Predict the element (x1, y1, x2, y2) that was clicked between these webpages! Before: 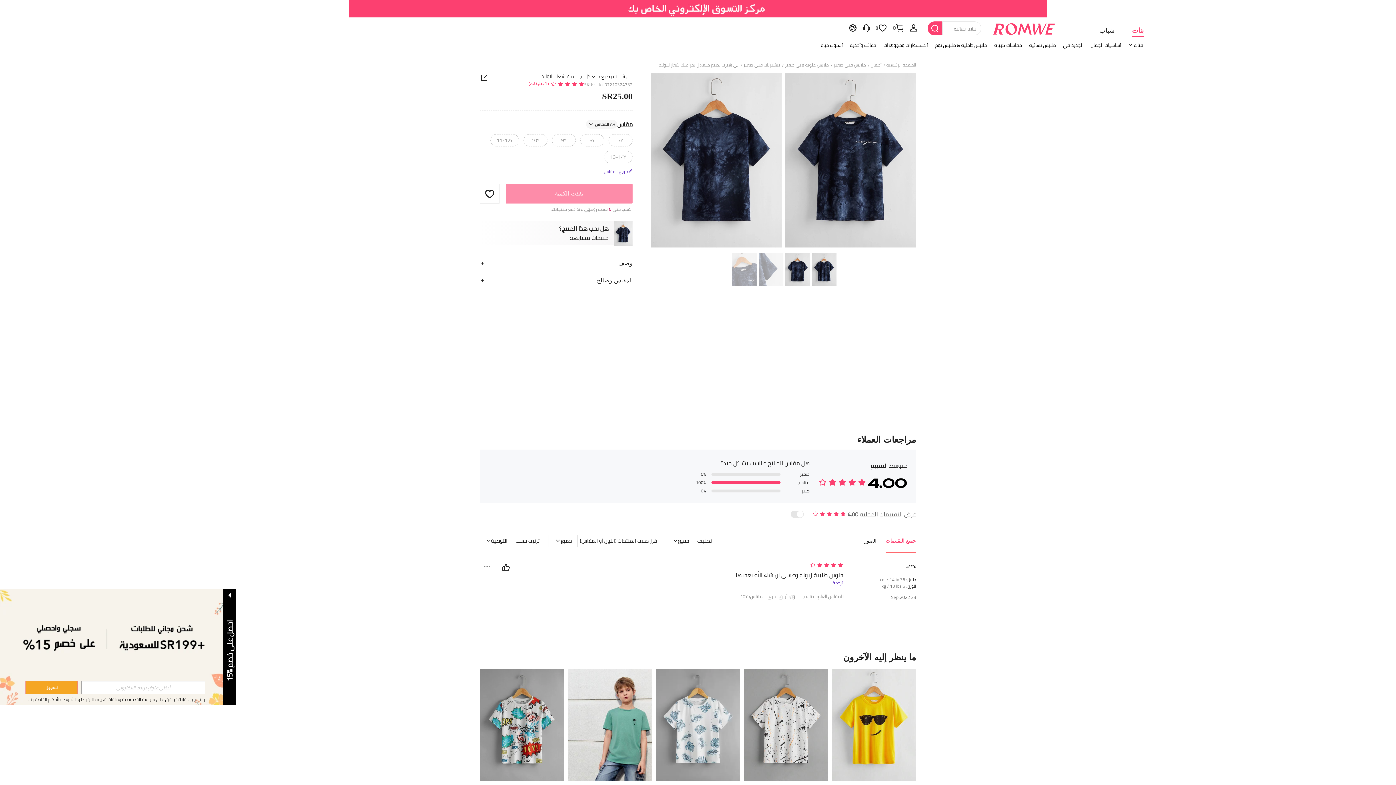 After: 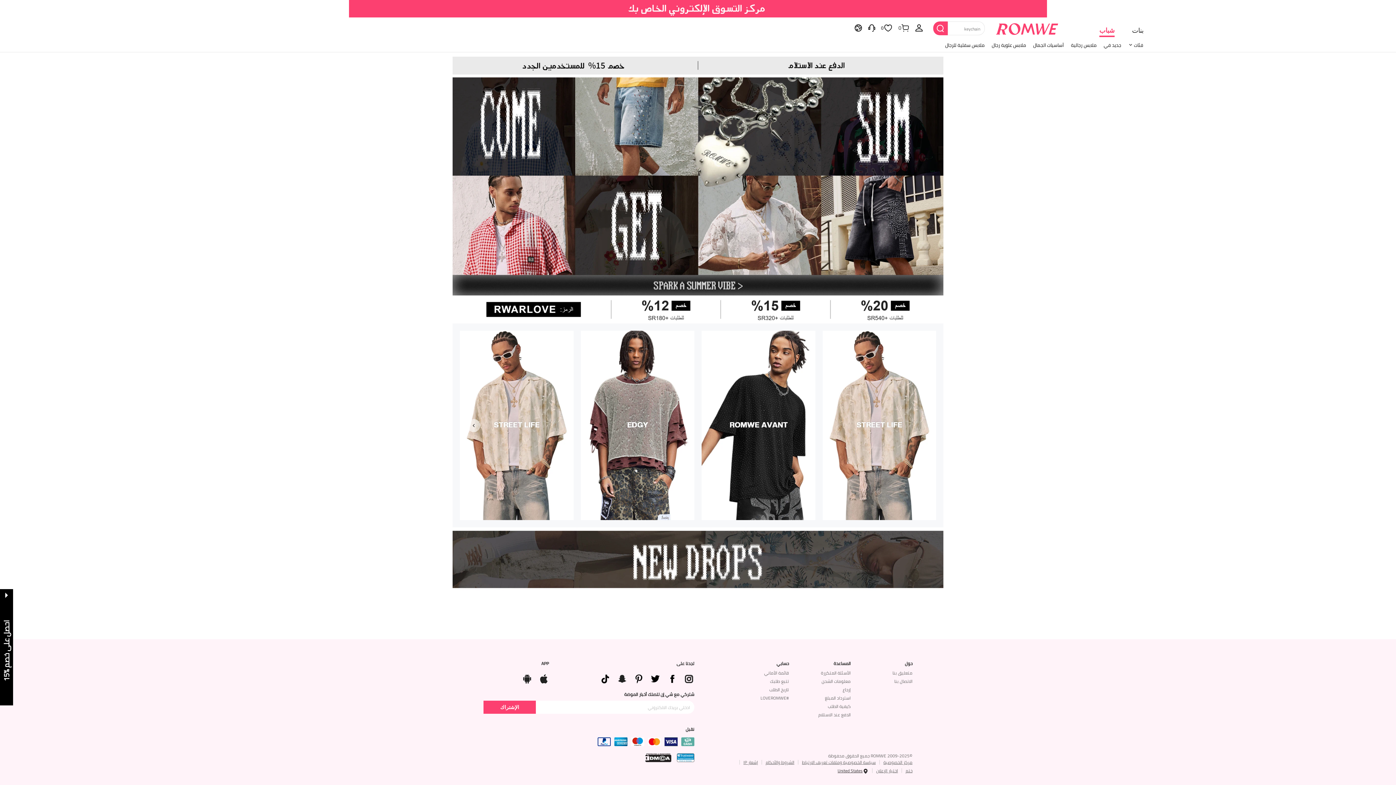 Action: label: شباب bbox: (1090, 17, 1123, 42)